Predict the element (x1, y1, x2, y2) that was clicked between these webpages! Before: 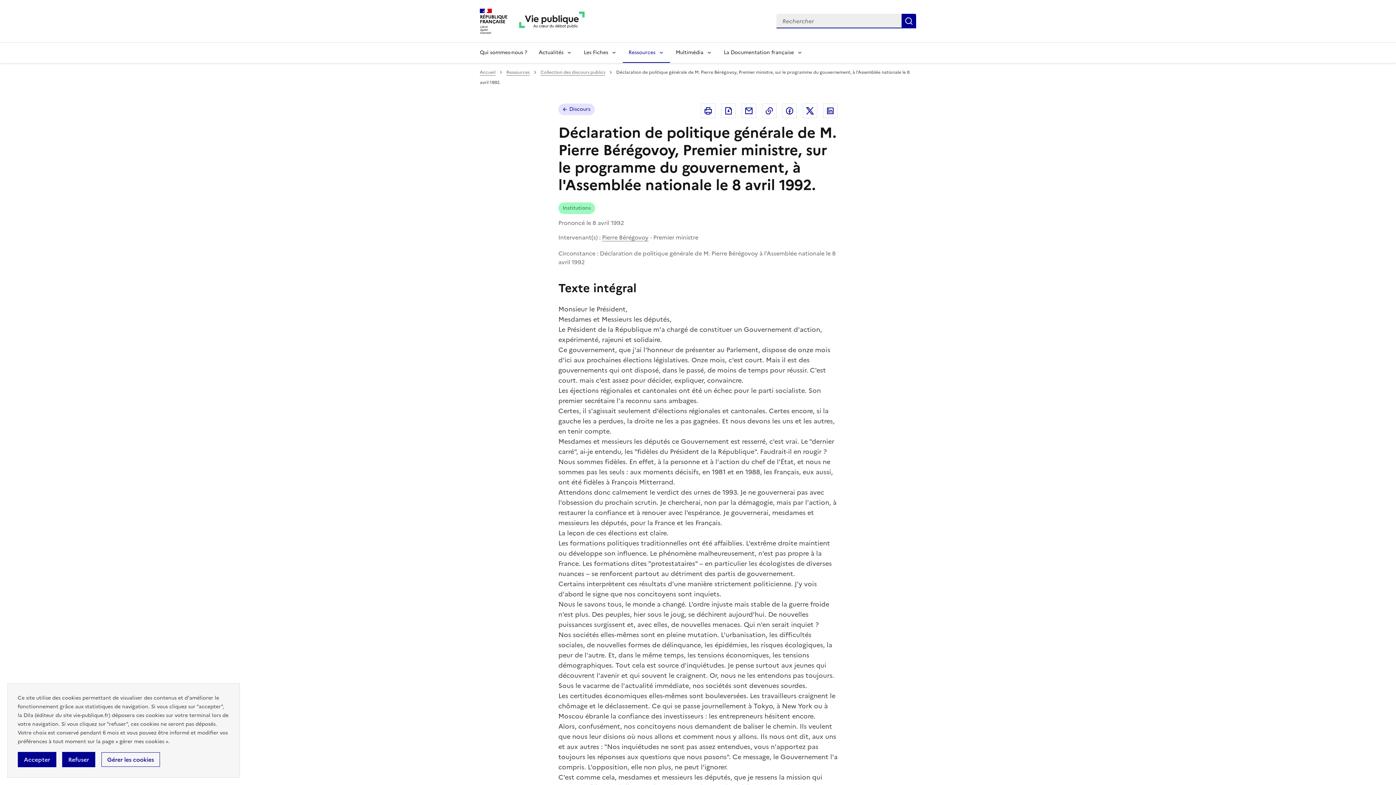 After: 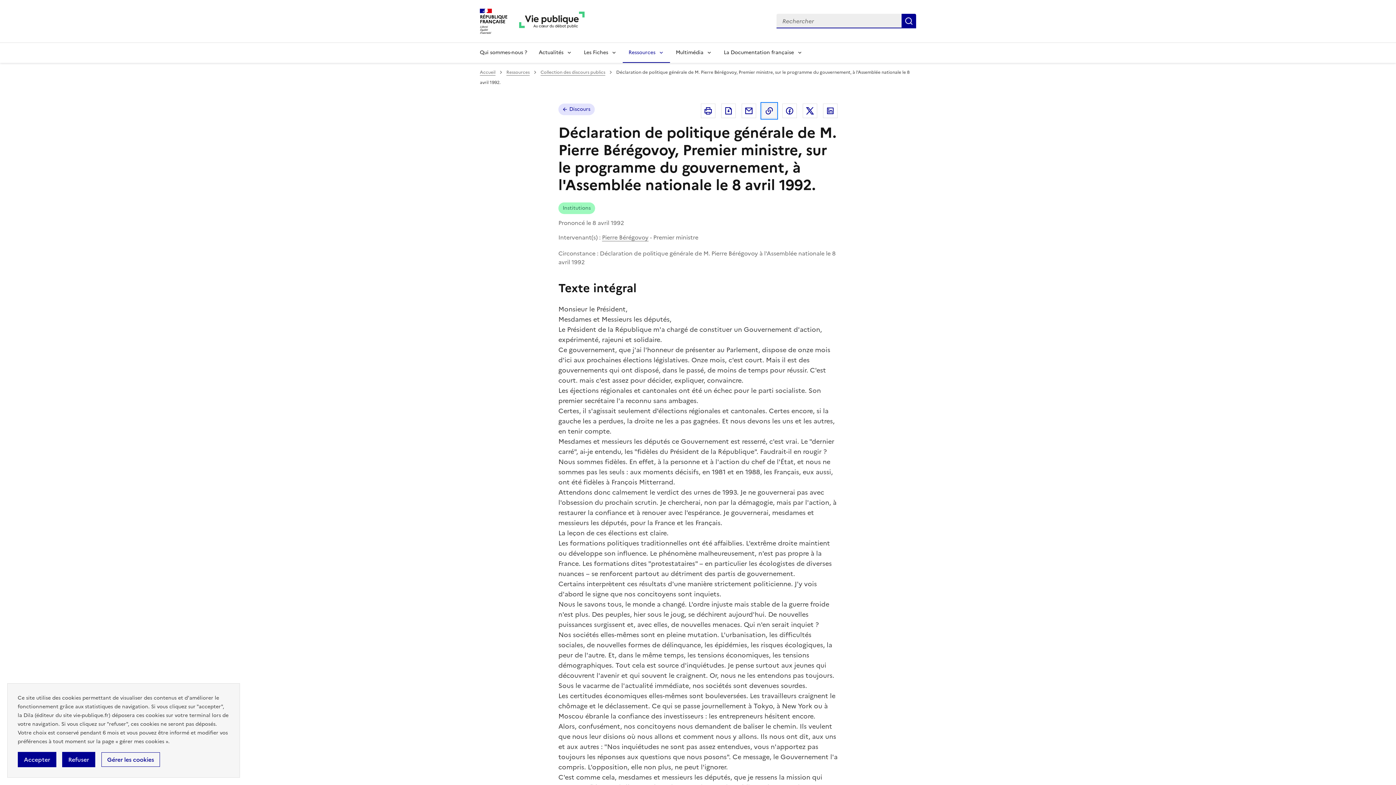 Action: bbox: (762, 103, 776, 118) label: Copier dans le presse-papier